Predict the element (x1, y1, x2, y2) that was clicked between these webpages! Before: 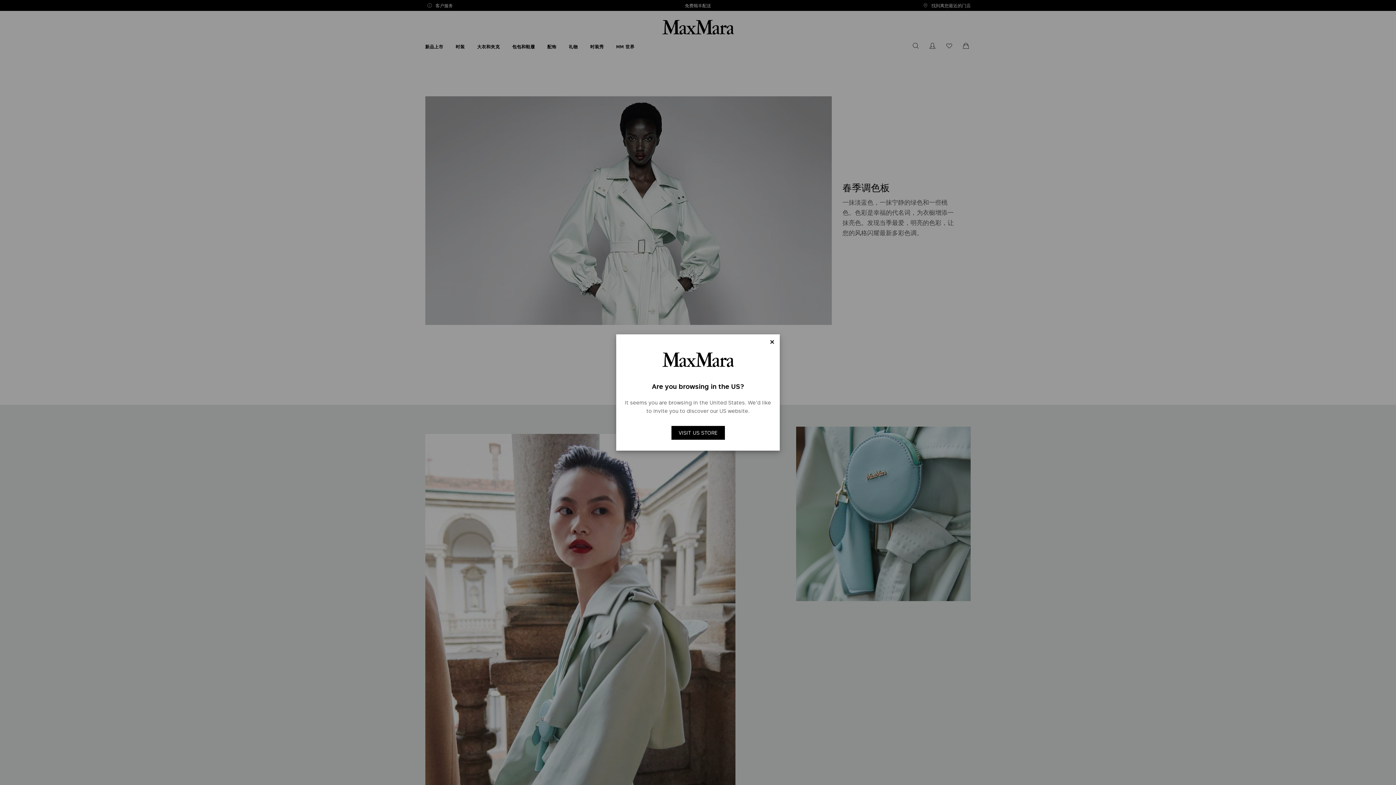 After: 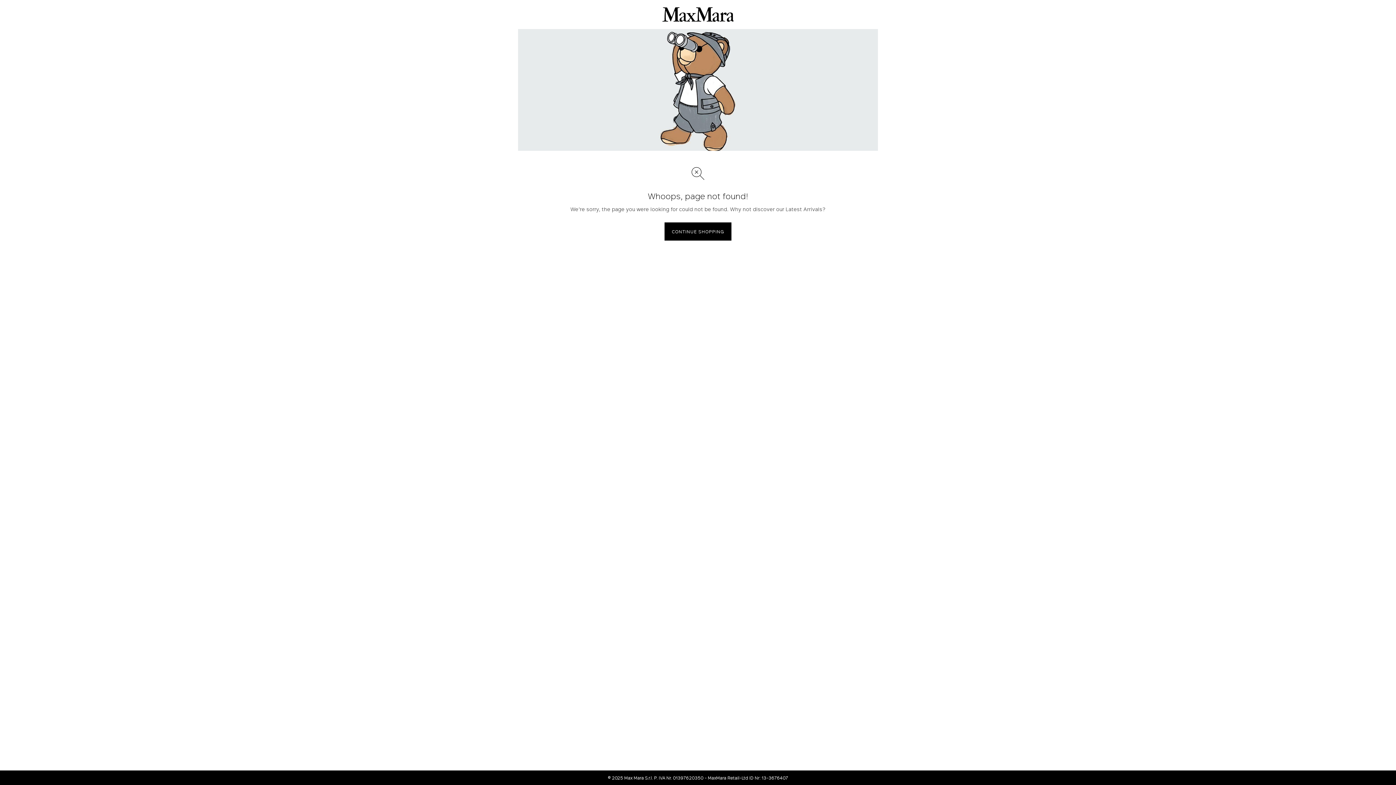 Action: bbox: (671, 426, 724, 440) label: VISIT US STORE